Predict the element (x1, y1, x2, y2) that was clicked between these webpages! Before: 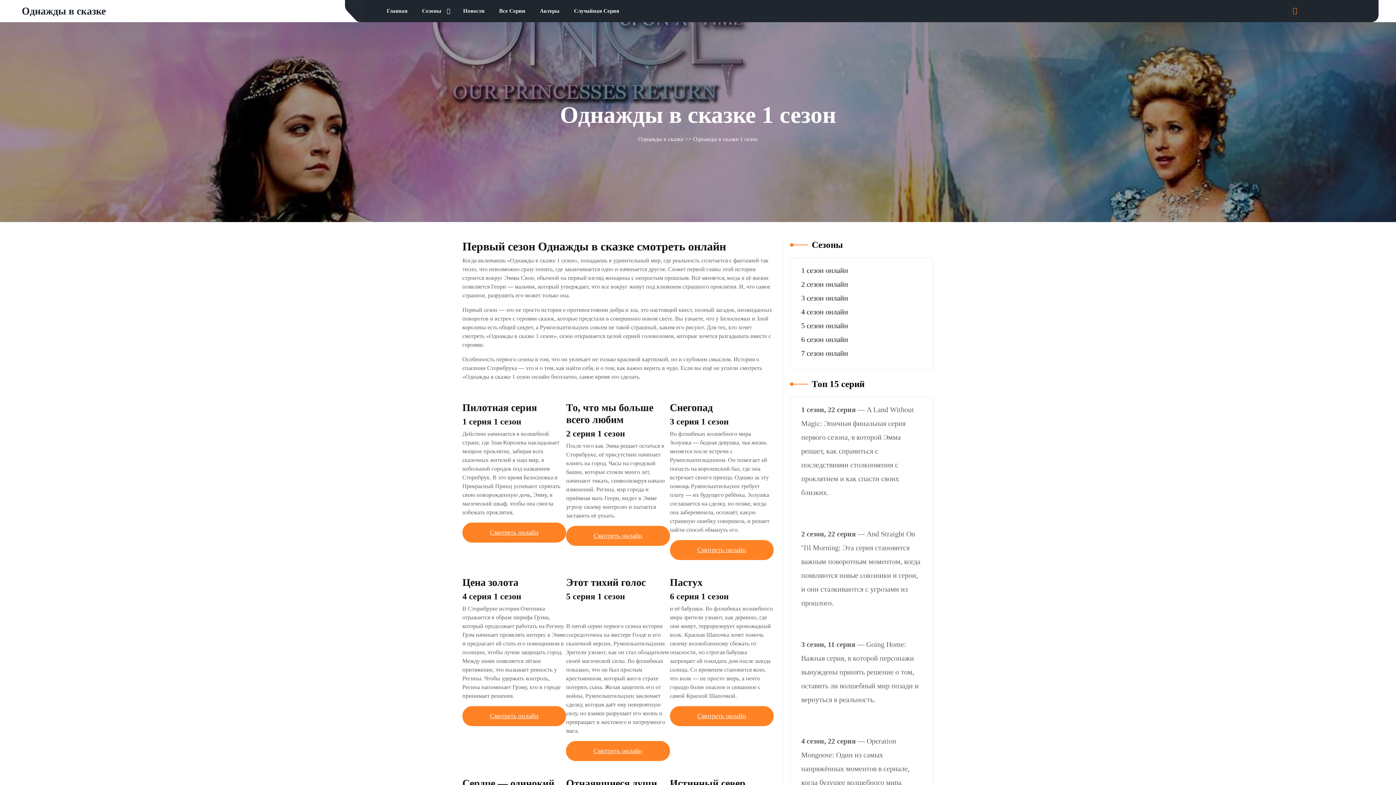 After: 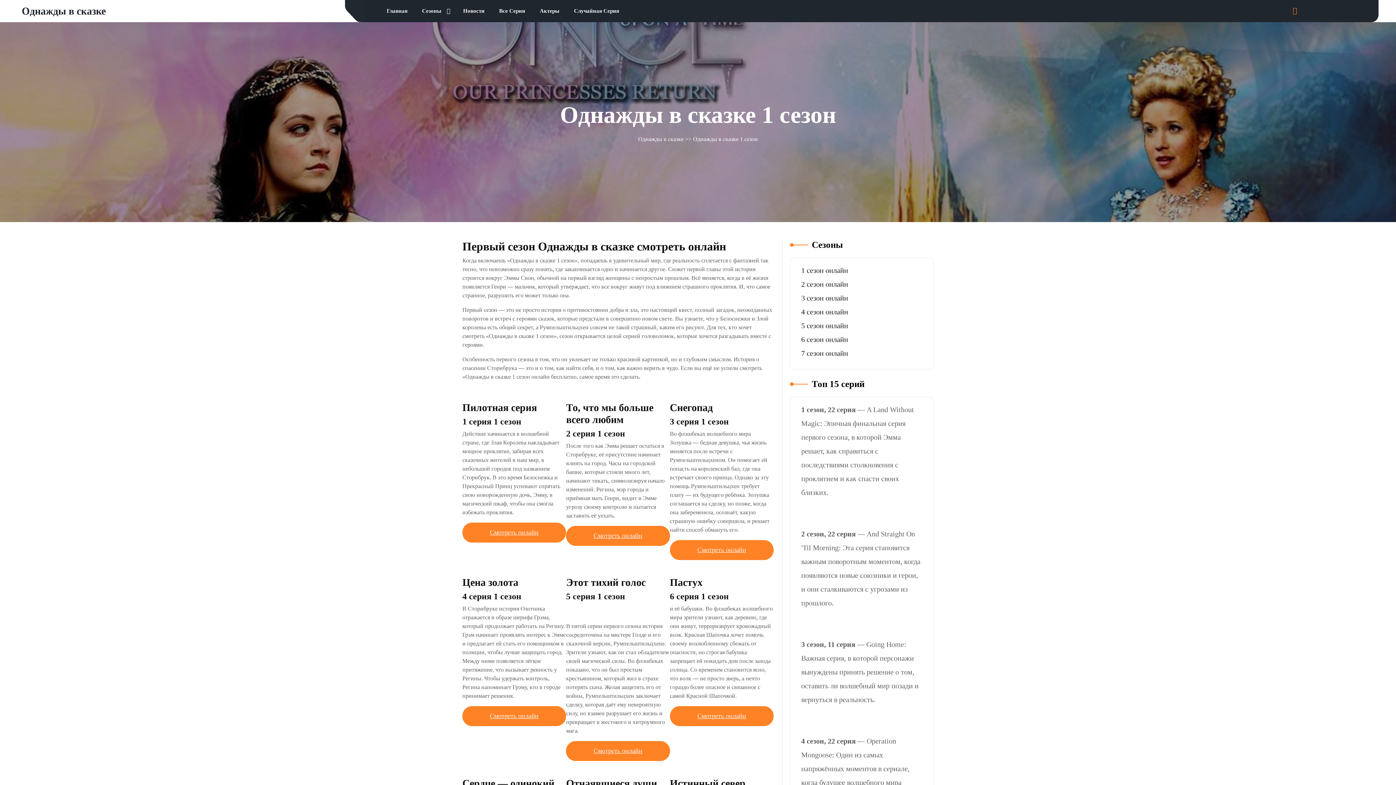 Action: bbox: (462, 706, 566, 726) label: Смотреть онлайн